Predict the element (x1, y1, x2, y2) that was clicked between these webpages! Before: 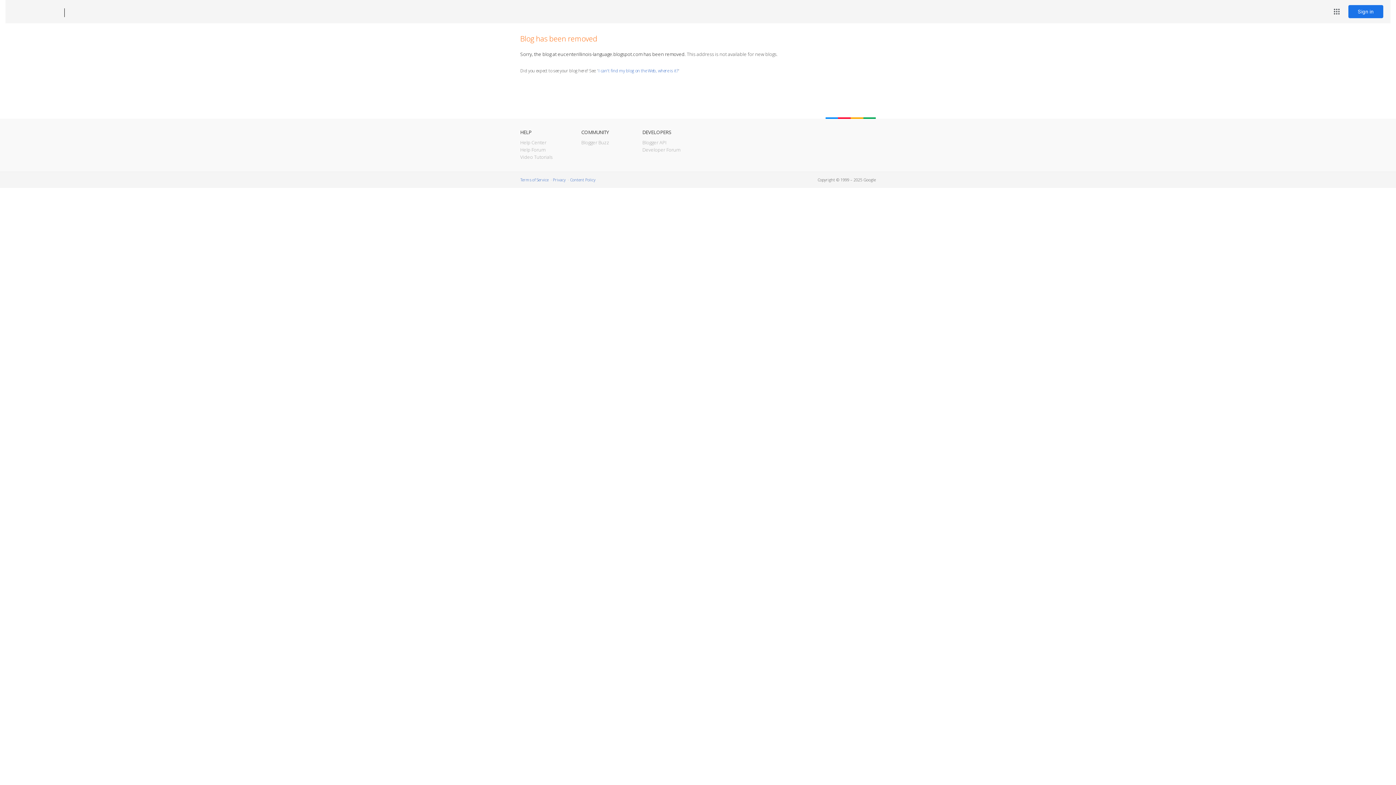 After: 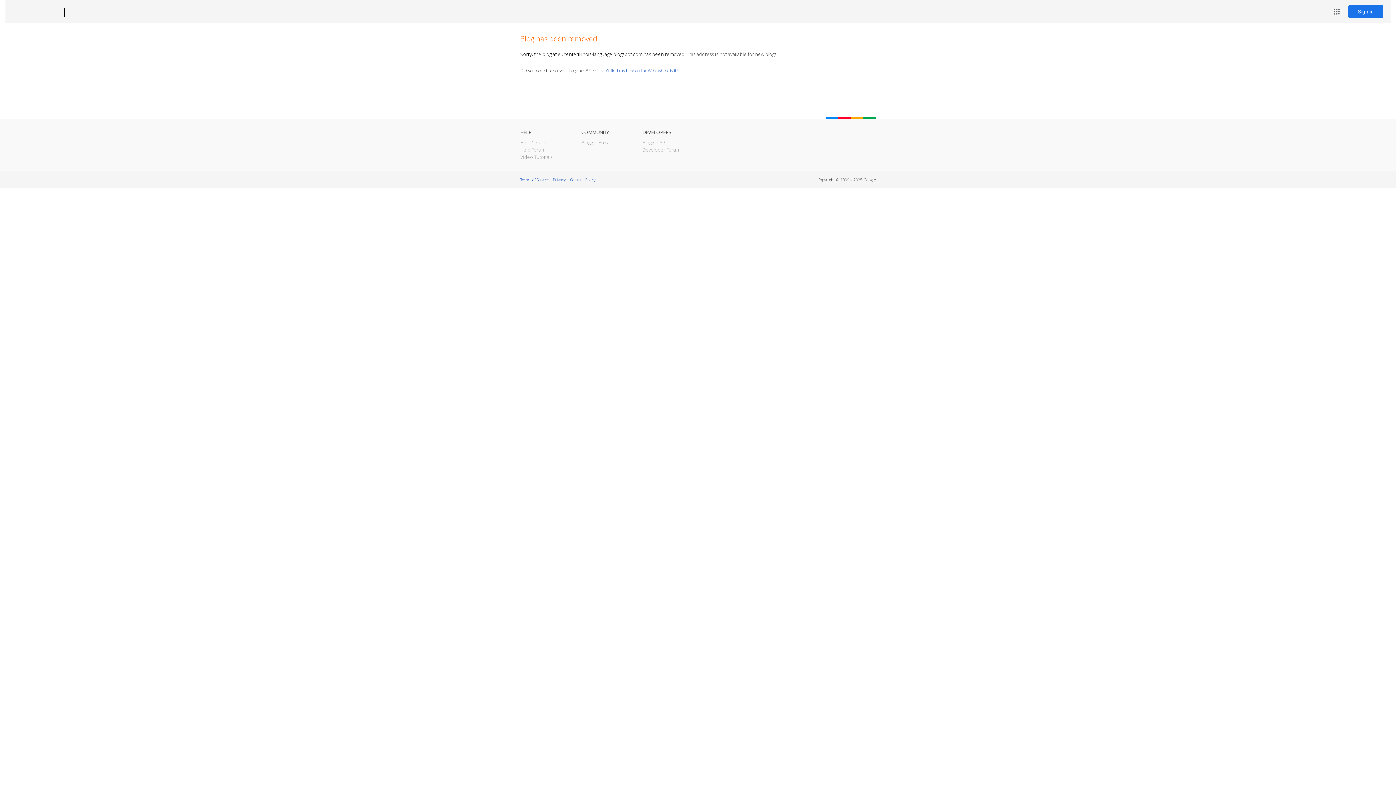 Action: label: Blogger bbox: (12, 7, 53, 17)